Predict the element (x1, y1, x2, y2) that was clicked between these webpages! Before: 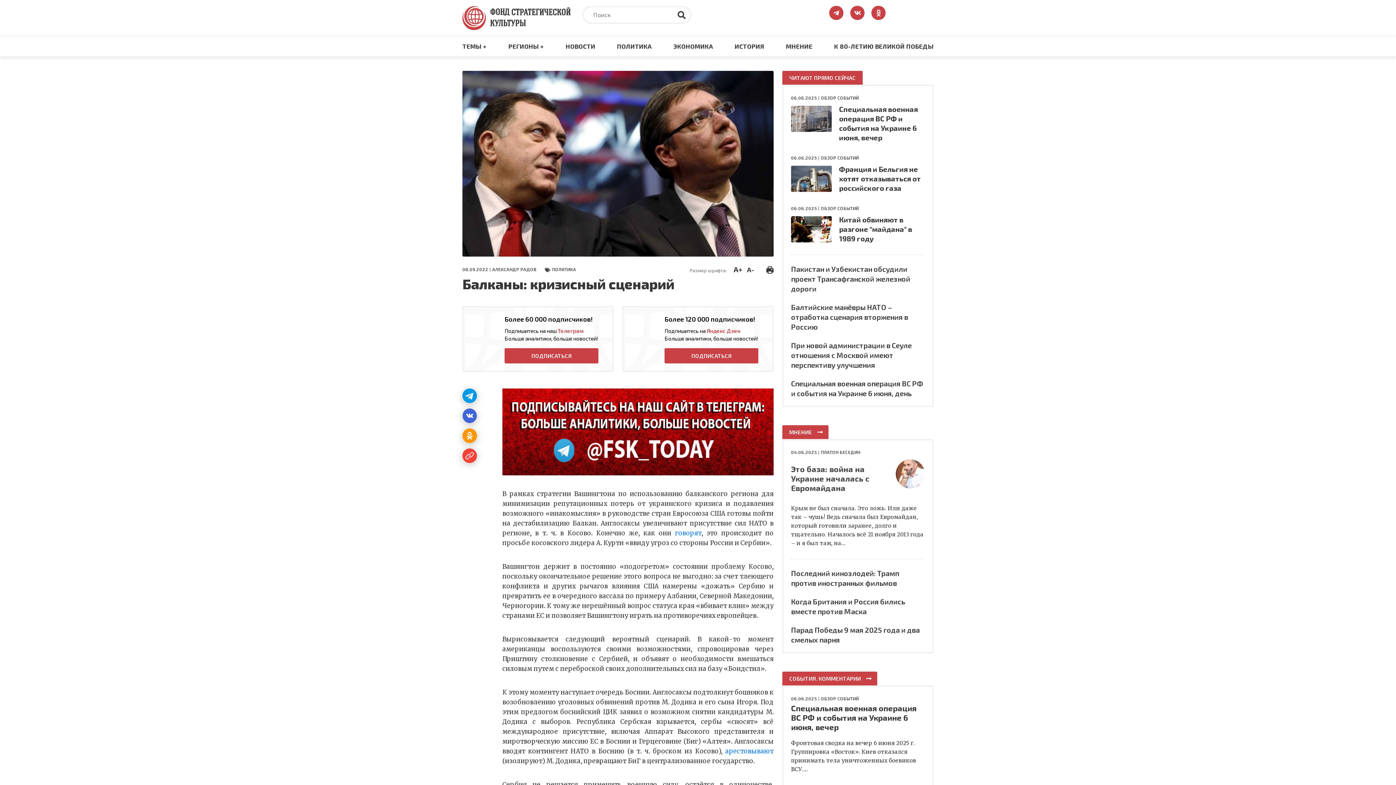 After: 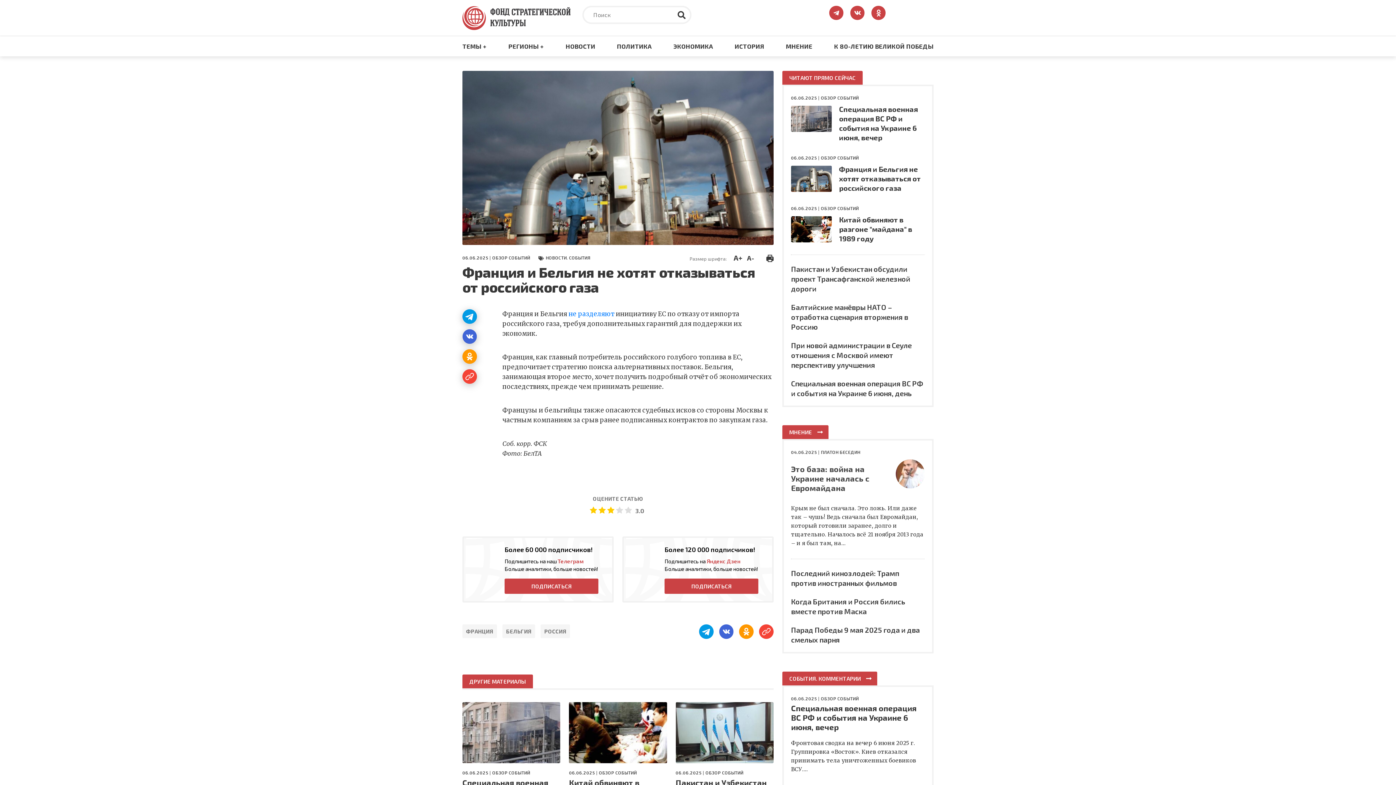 Action: bbox: (791, 164, 839, 195)